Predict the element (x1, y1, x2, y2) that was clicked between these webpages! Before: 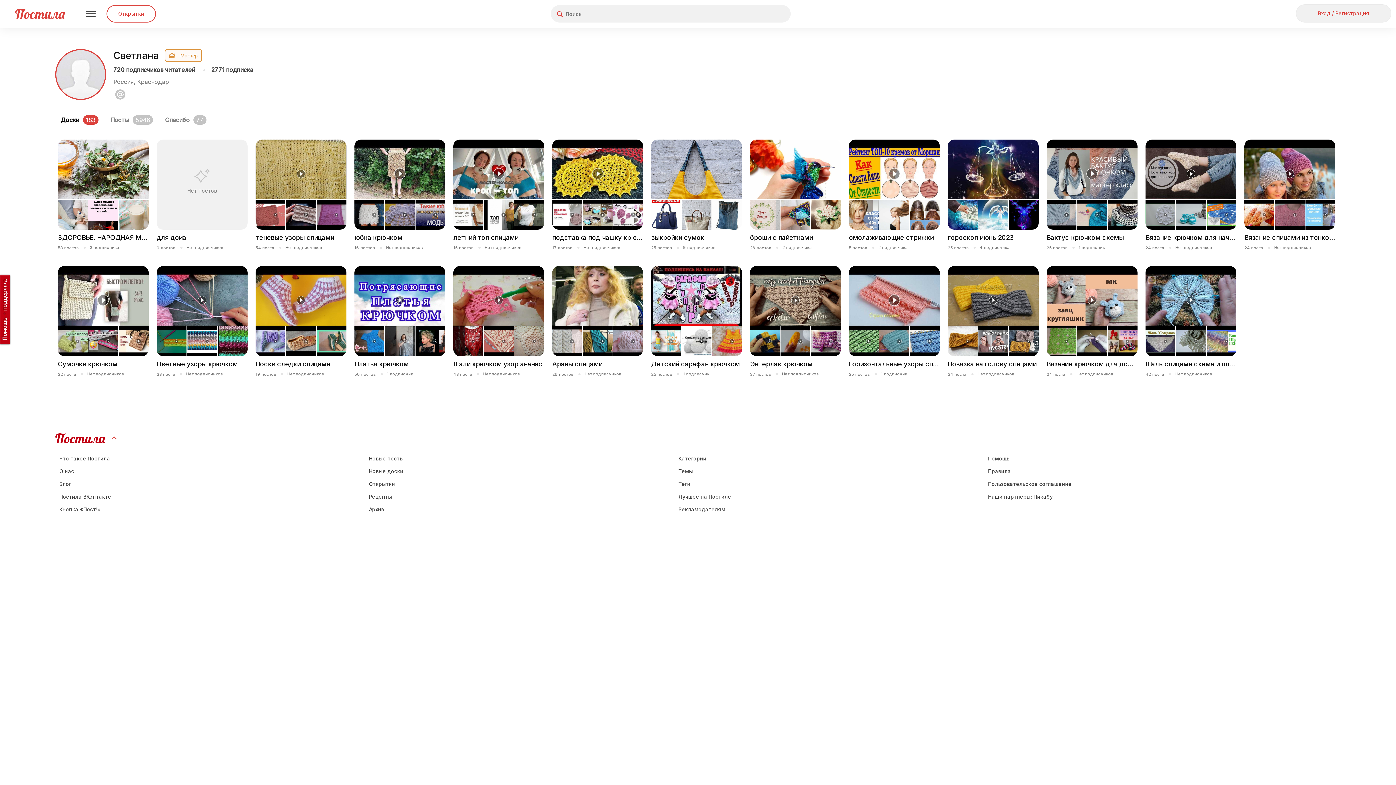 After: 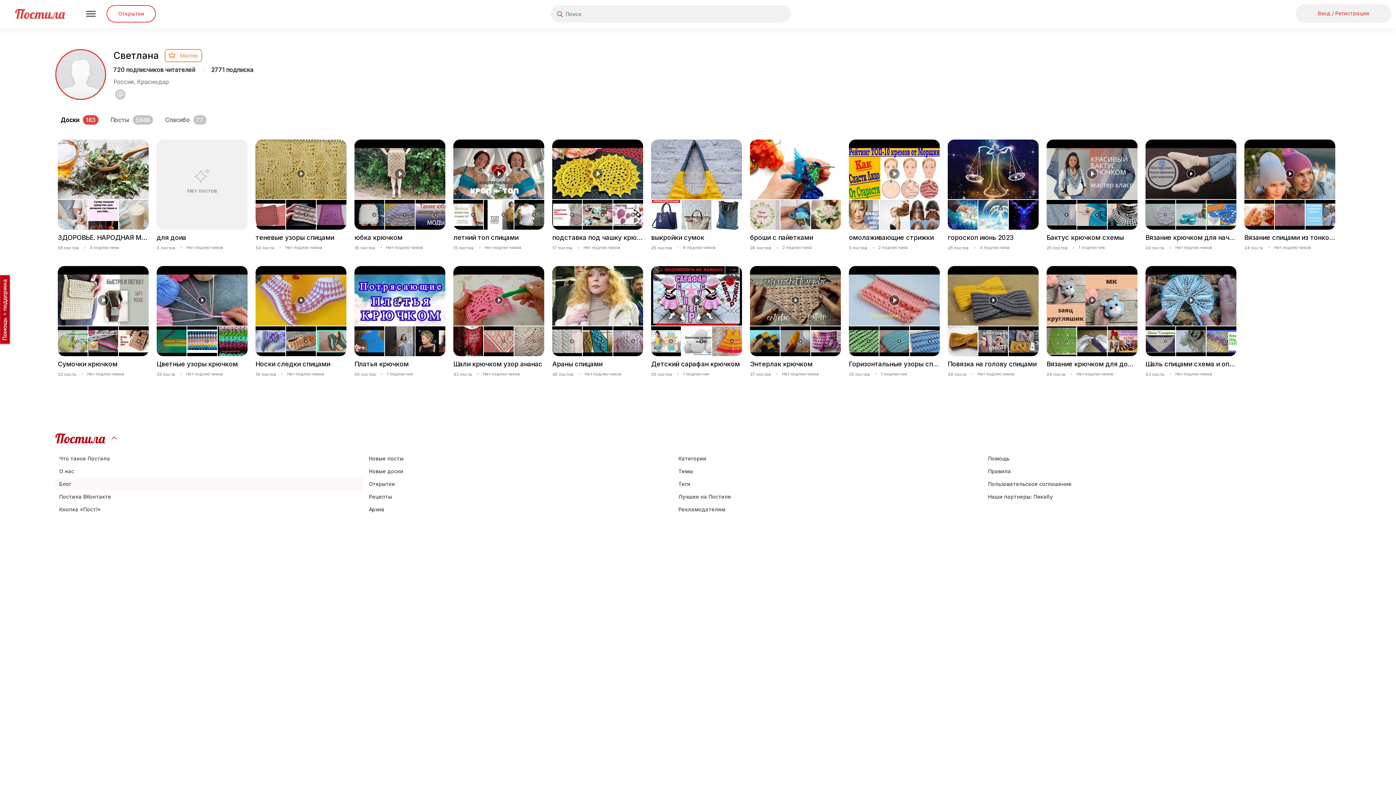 Action: bbox: (55, 477, 363, 490) label: Блог